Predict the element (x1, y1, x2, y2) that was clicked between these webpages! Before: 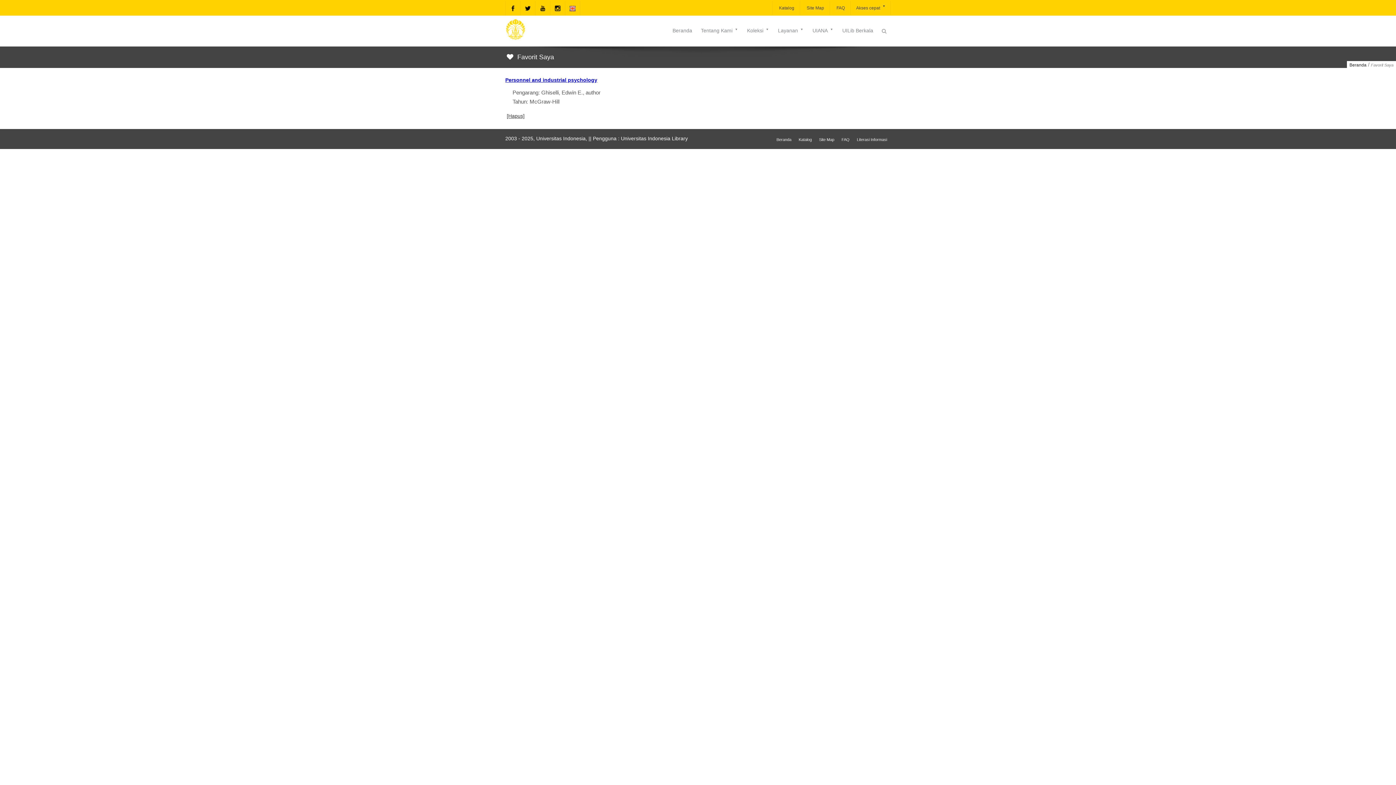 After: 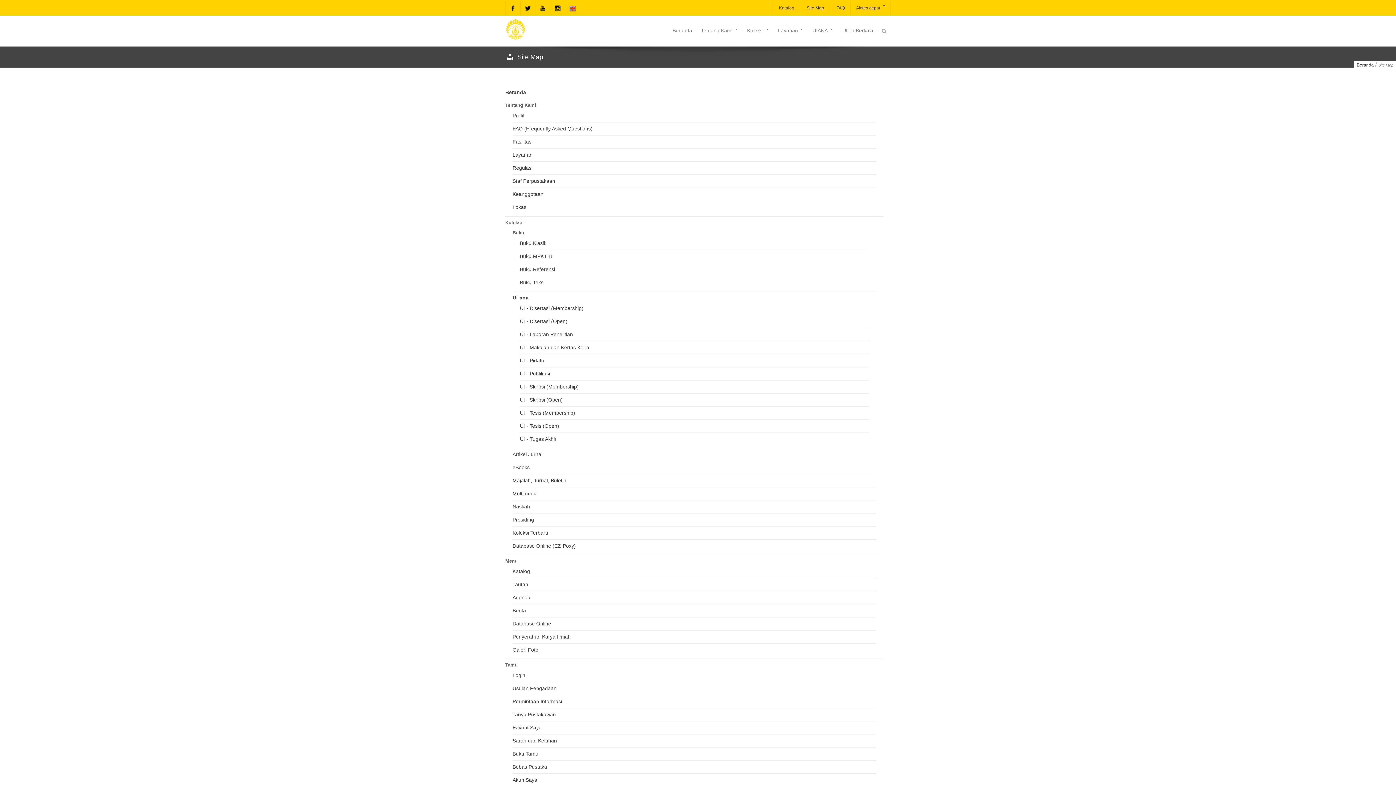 Action: label:  Site Map bbox: (800, 1, 829, 14)